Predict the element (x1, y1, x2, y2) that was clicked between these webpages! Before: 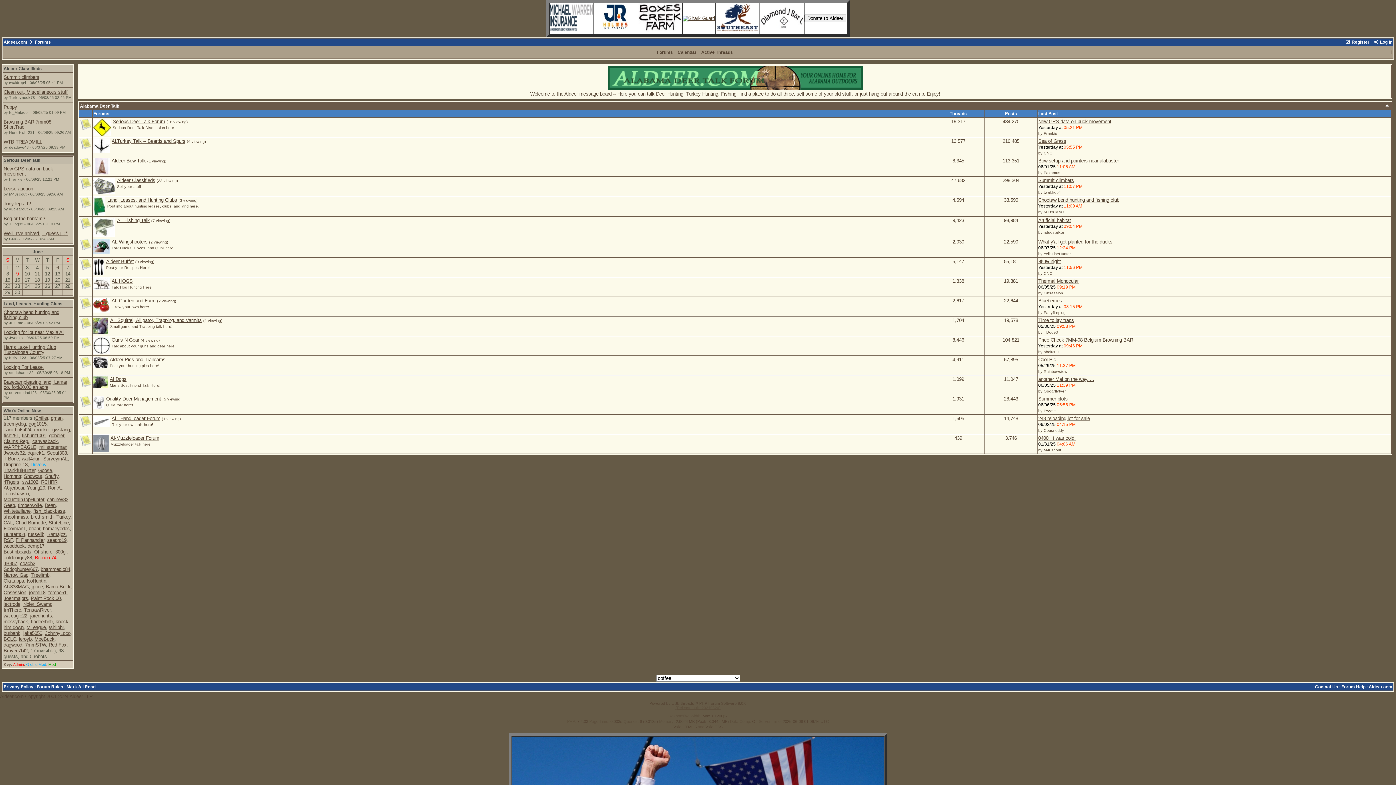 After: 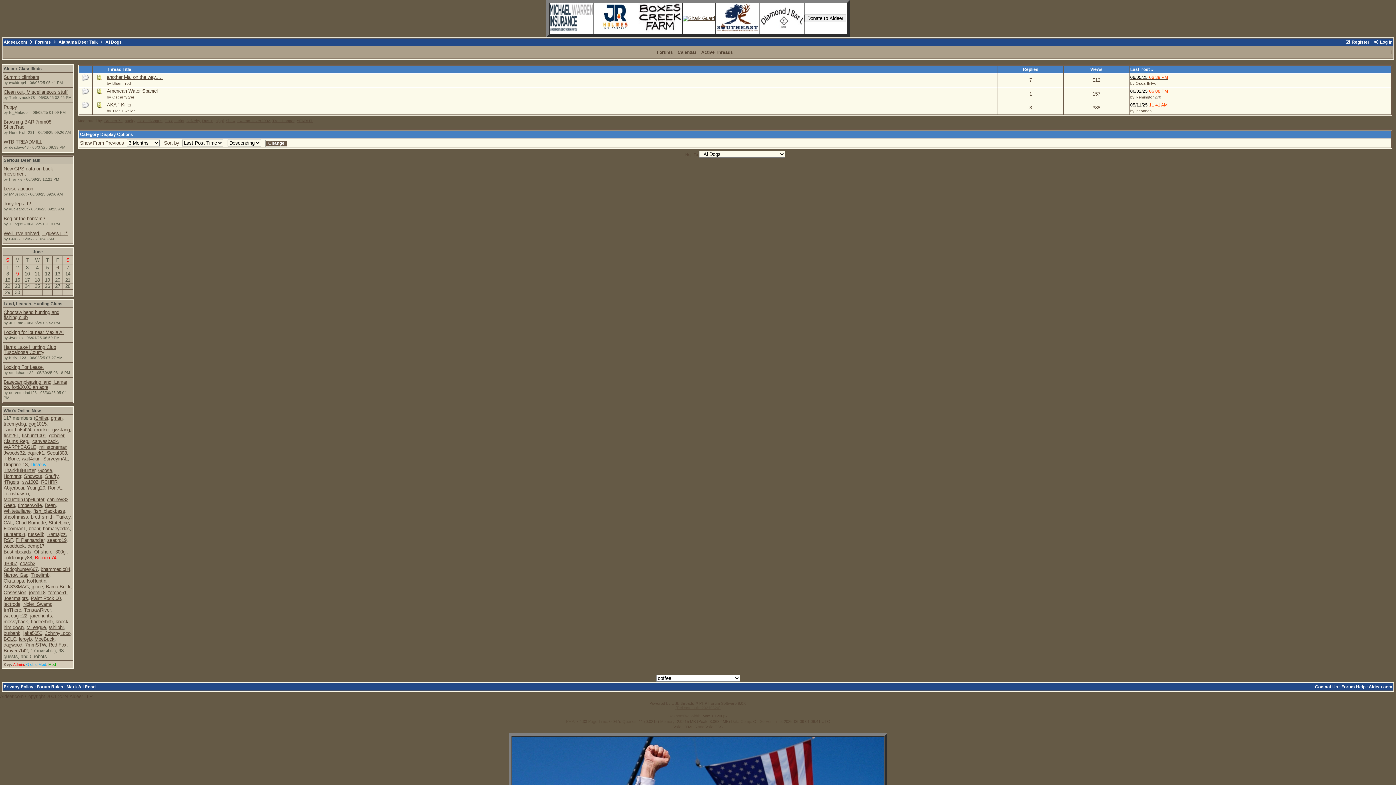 Action: label: Al Dogs bbox: (109, 376, 126, 382)